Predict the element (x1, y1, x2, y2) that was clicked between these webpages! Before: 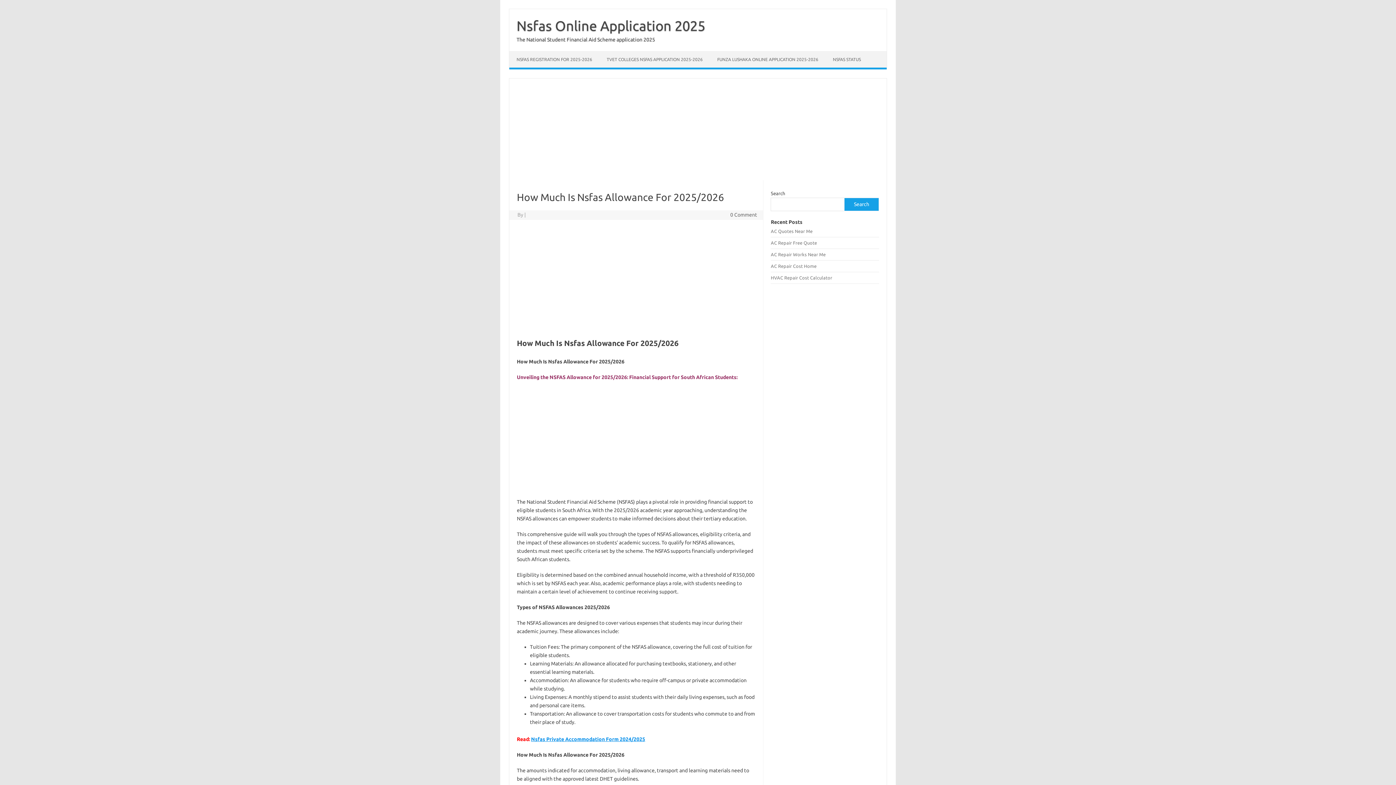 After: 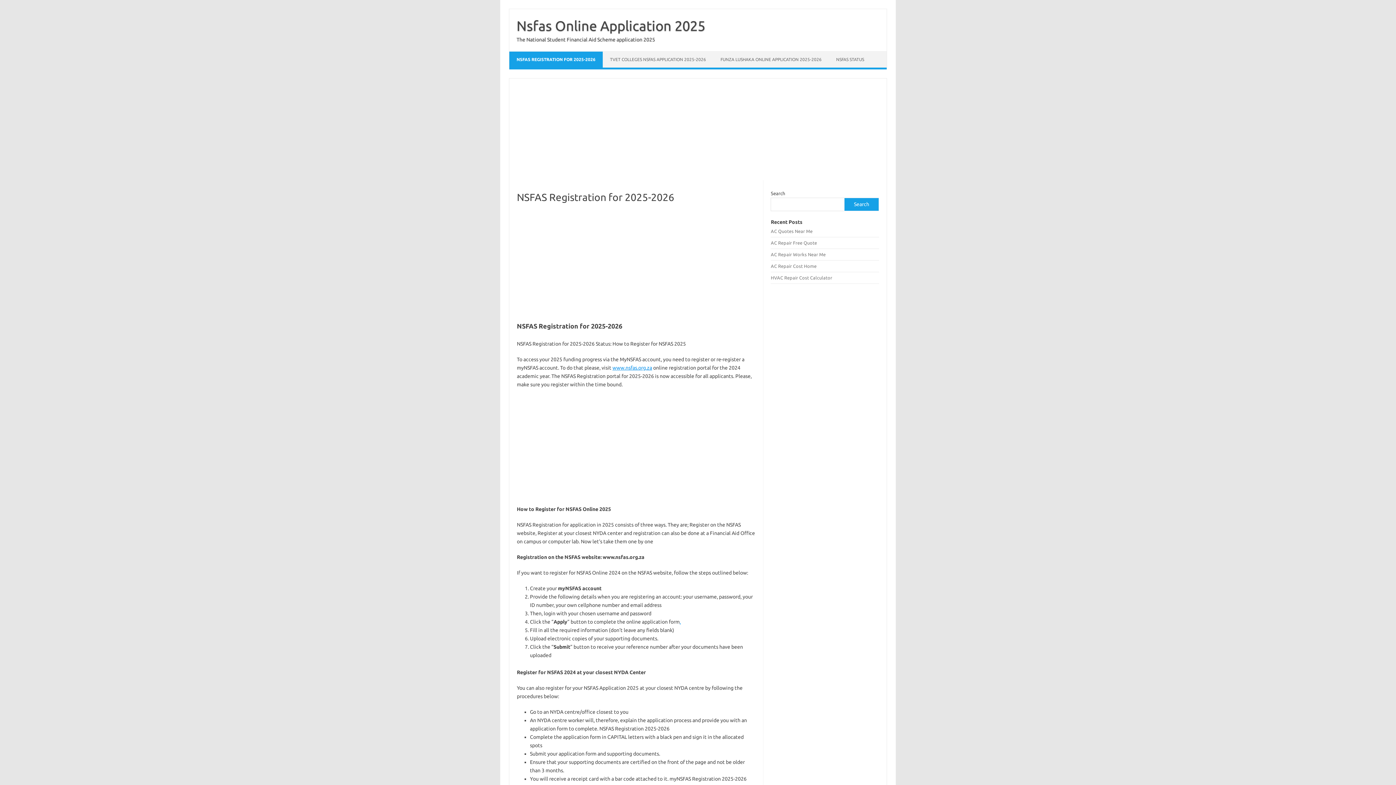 Action: label: NSFAS REGISTRATION FOR 2025-2026 bbox: (509, 51, 599, 67)